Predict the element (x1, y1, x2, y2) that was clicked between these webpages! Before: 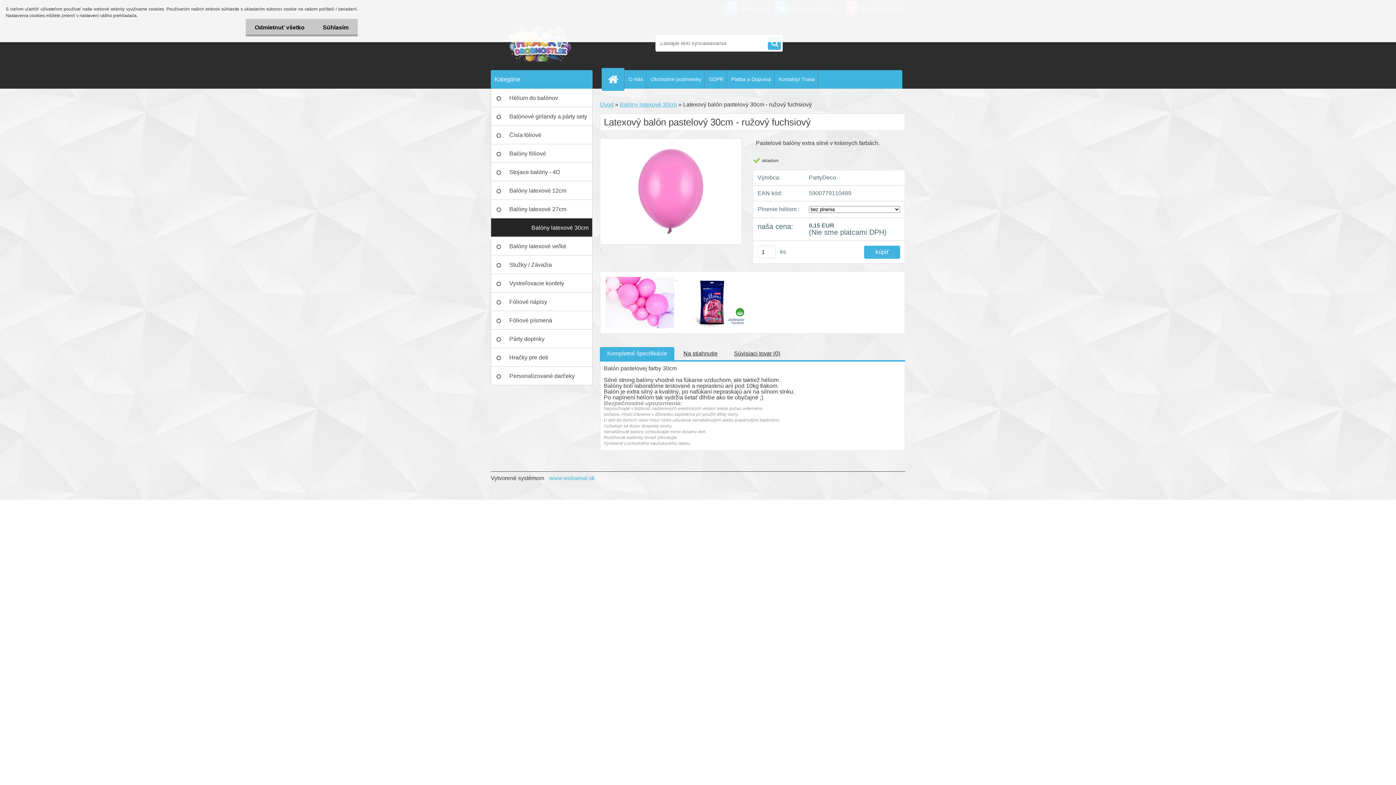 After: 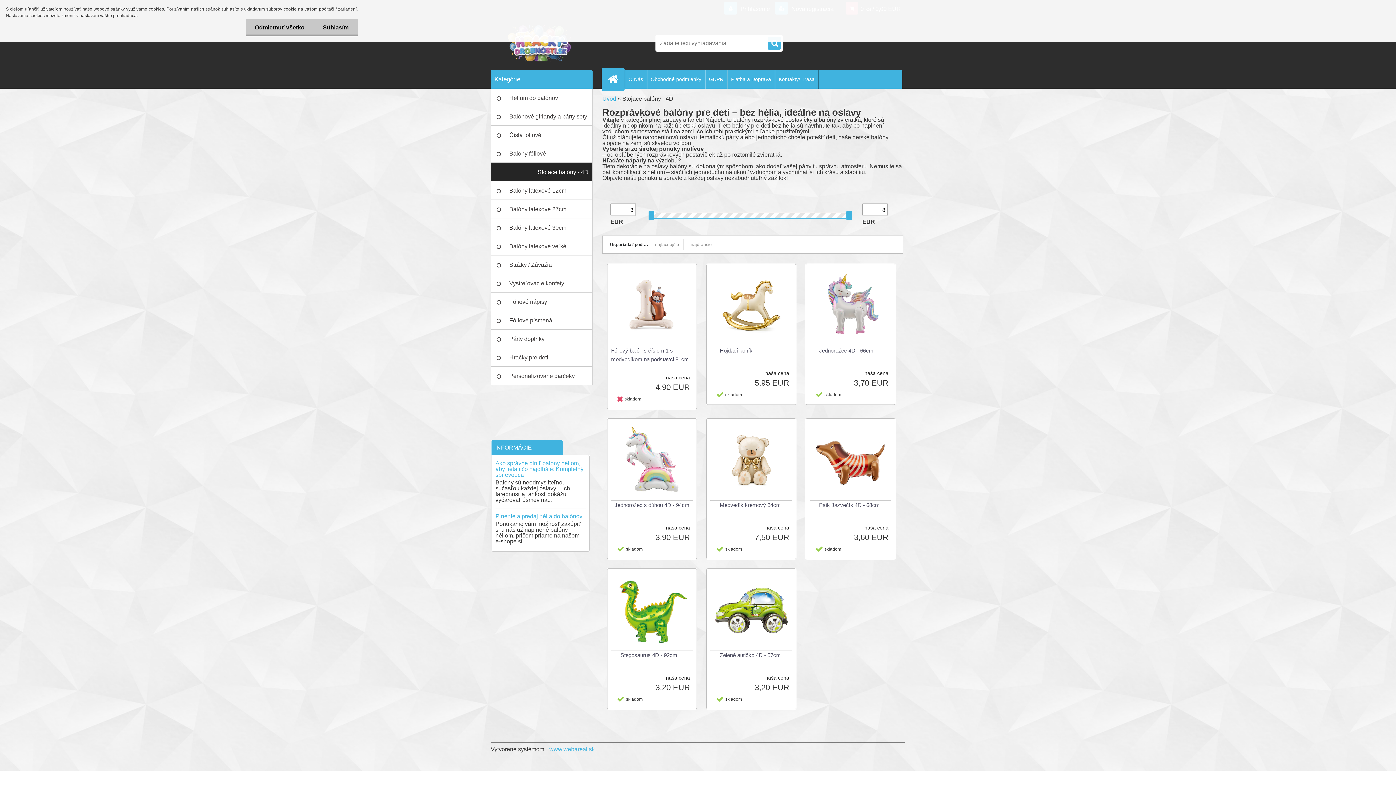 Action: label: Stojace balóny - 4D bbox: (490, 162, 592, 181)